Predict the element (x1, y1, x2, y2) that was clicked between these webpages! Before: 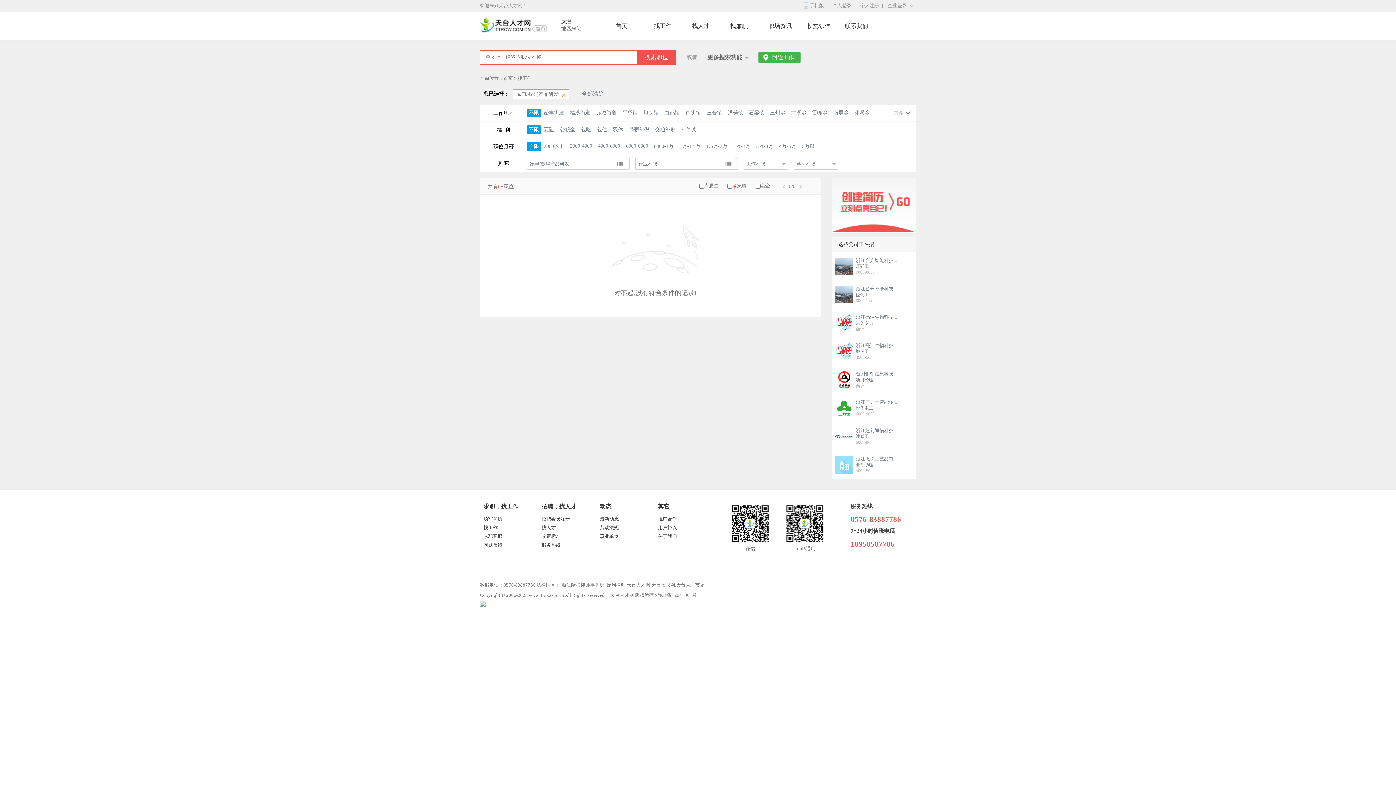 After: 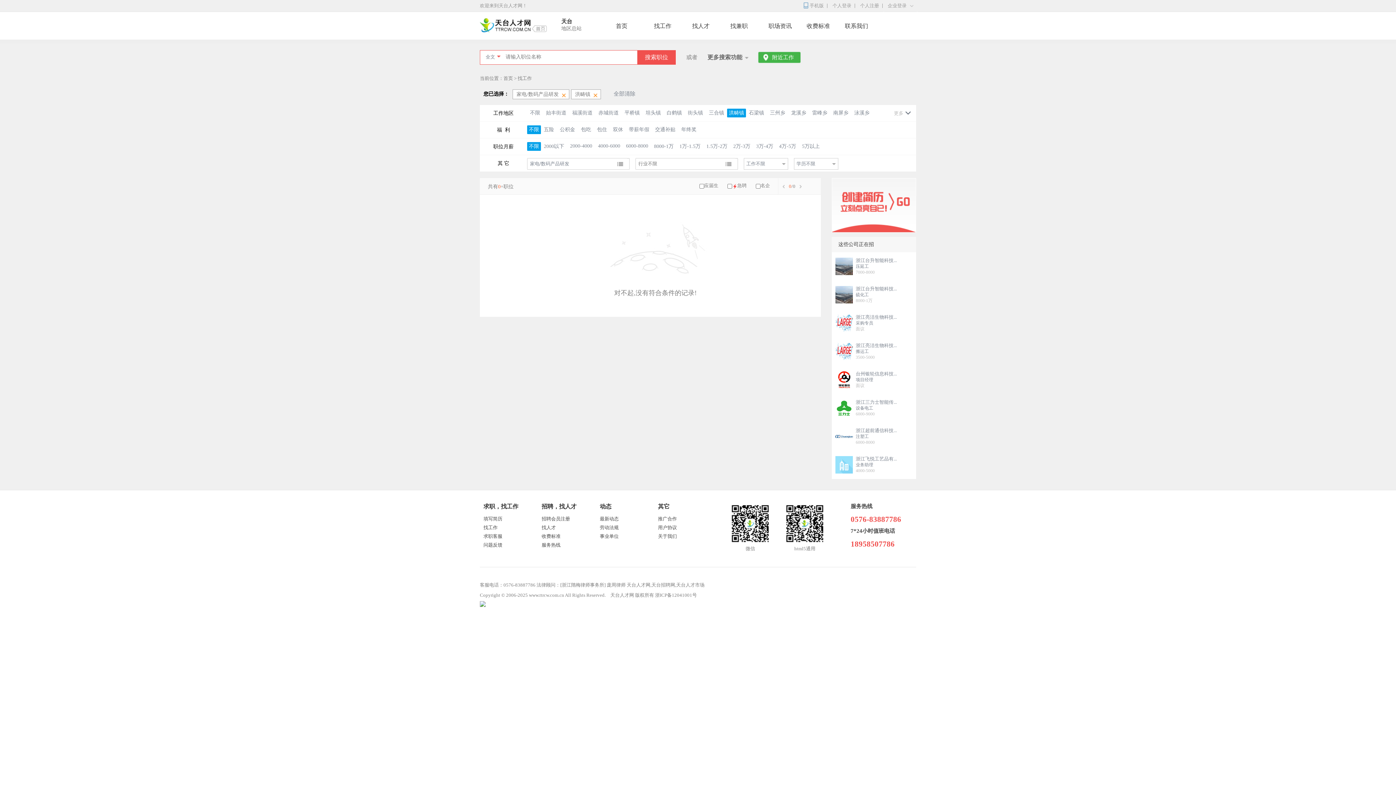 Action: bbox: (725, 108, 746, 117) label: 洪畴镇